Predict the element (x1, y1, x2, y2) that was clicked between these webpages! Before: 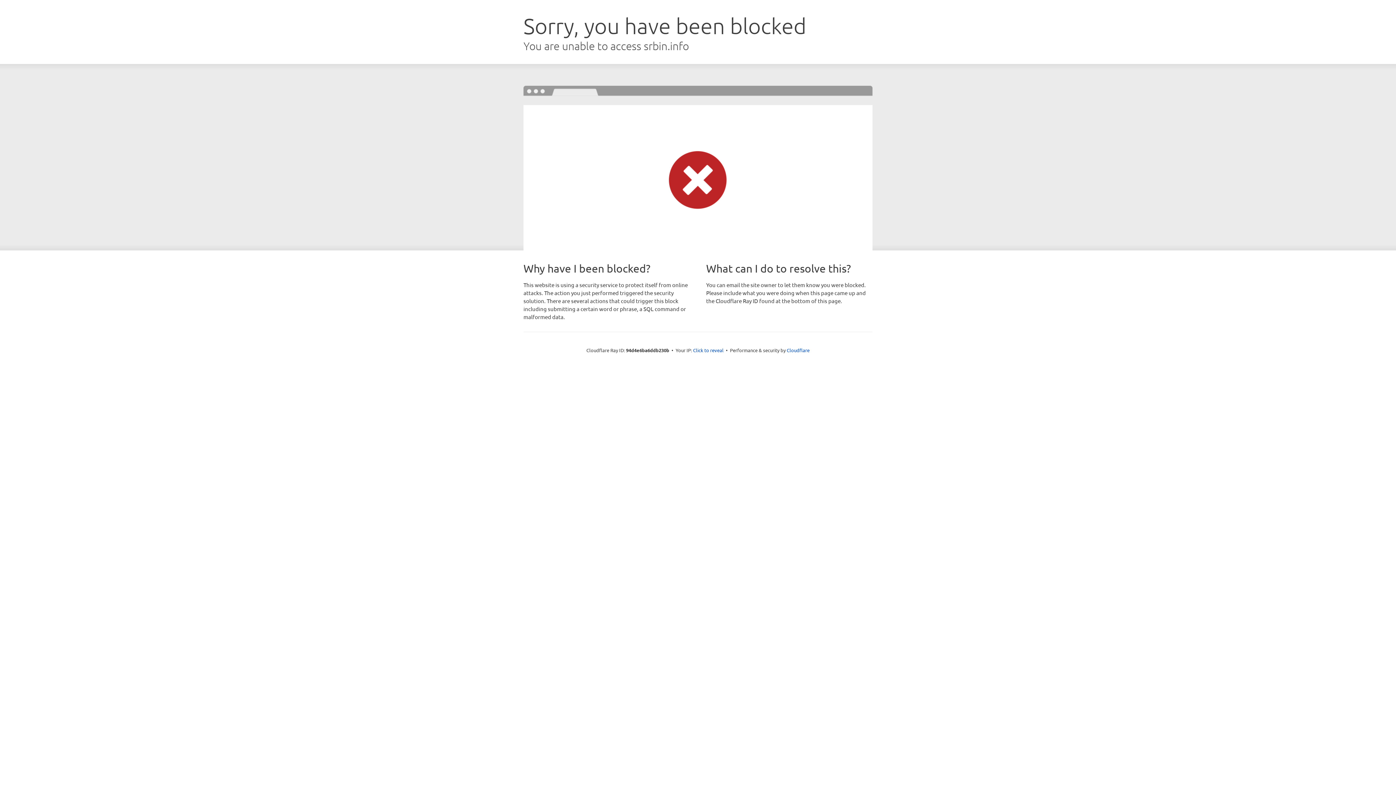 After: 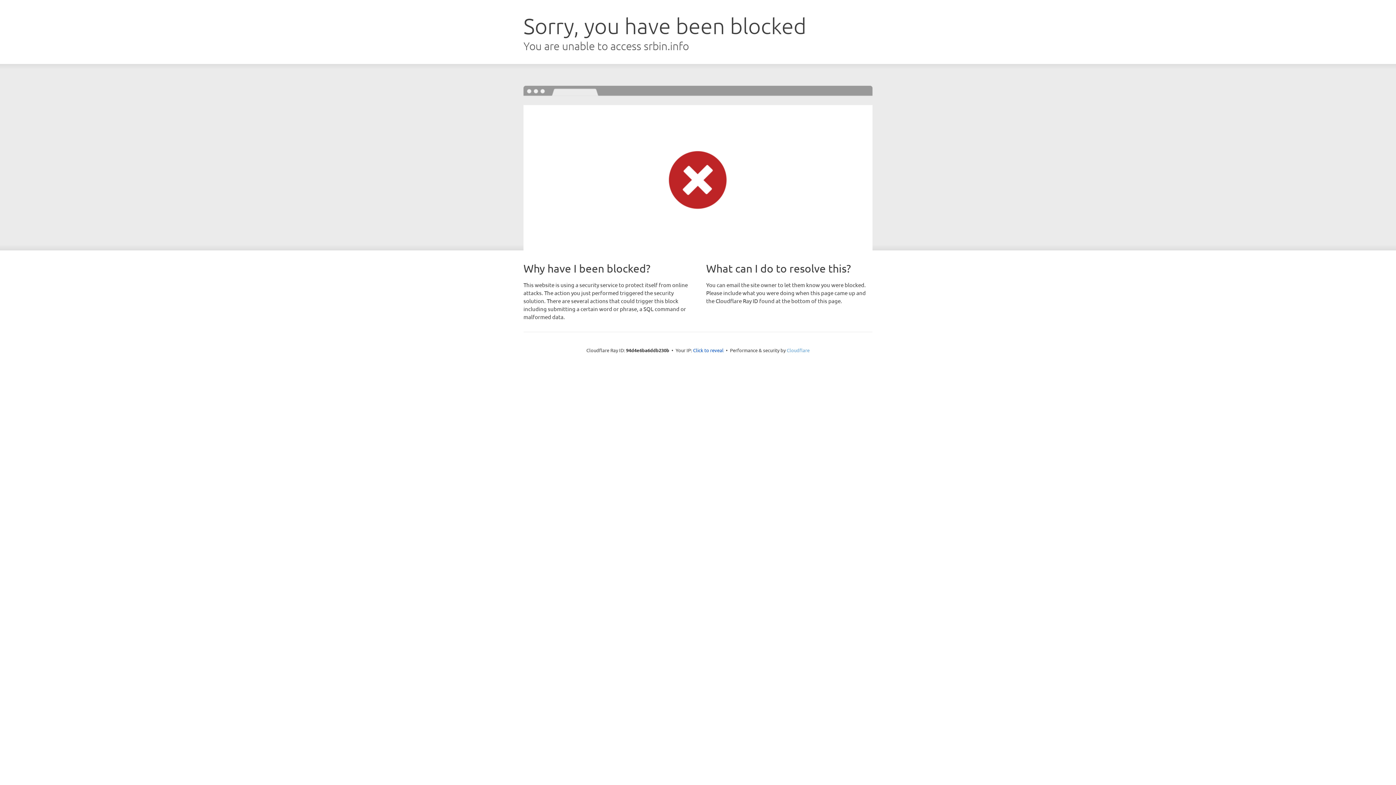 Action: bbox: (786, 347, 809, 353) label: Cloudflare